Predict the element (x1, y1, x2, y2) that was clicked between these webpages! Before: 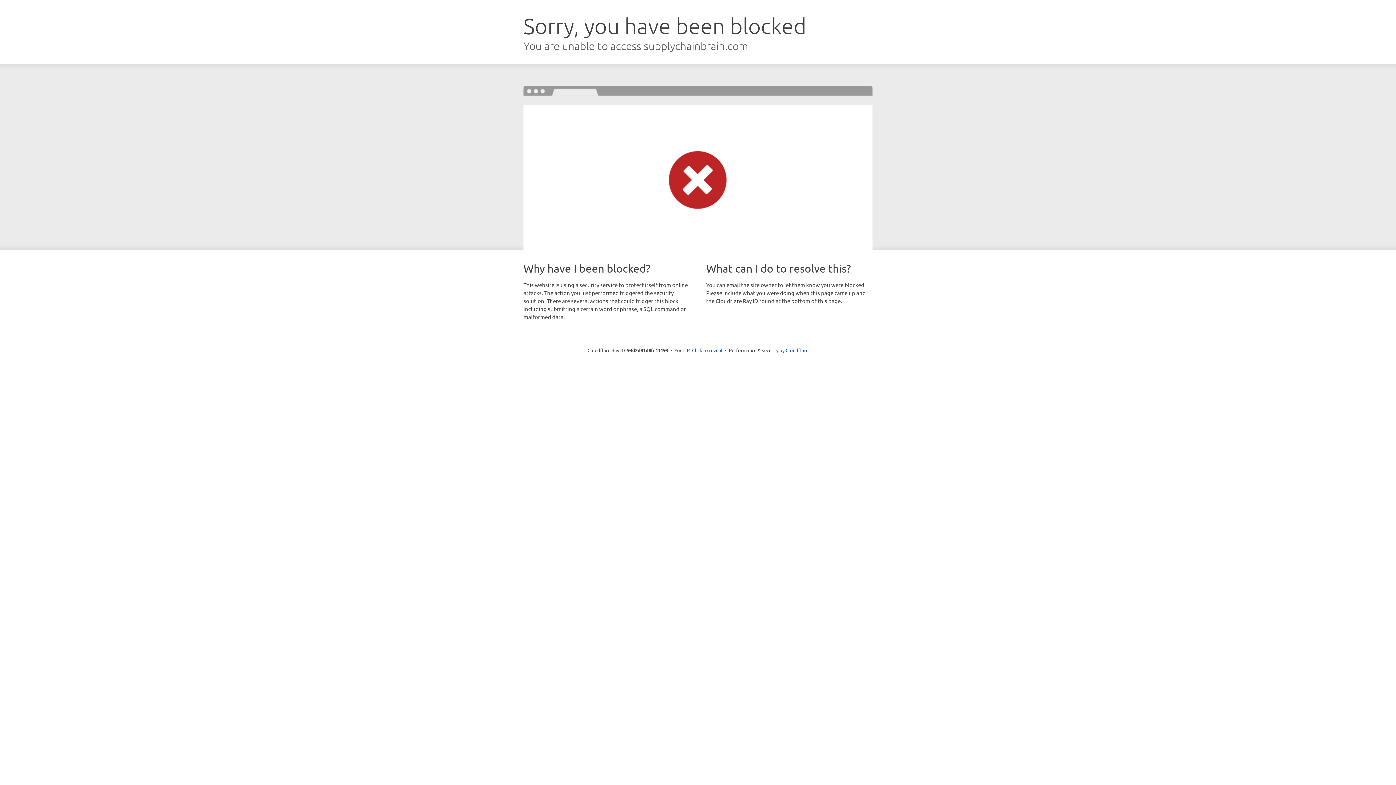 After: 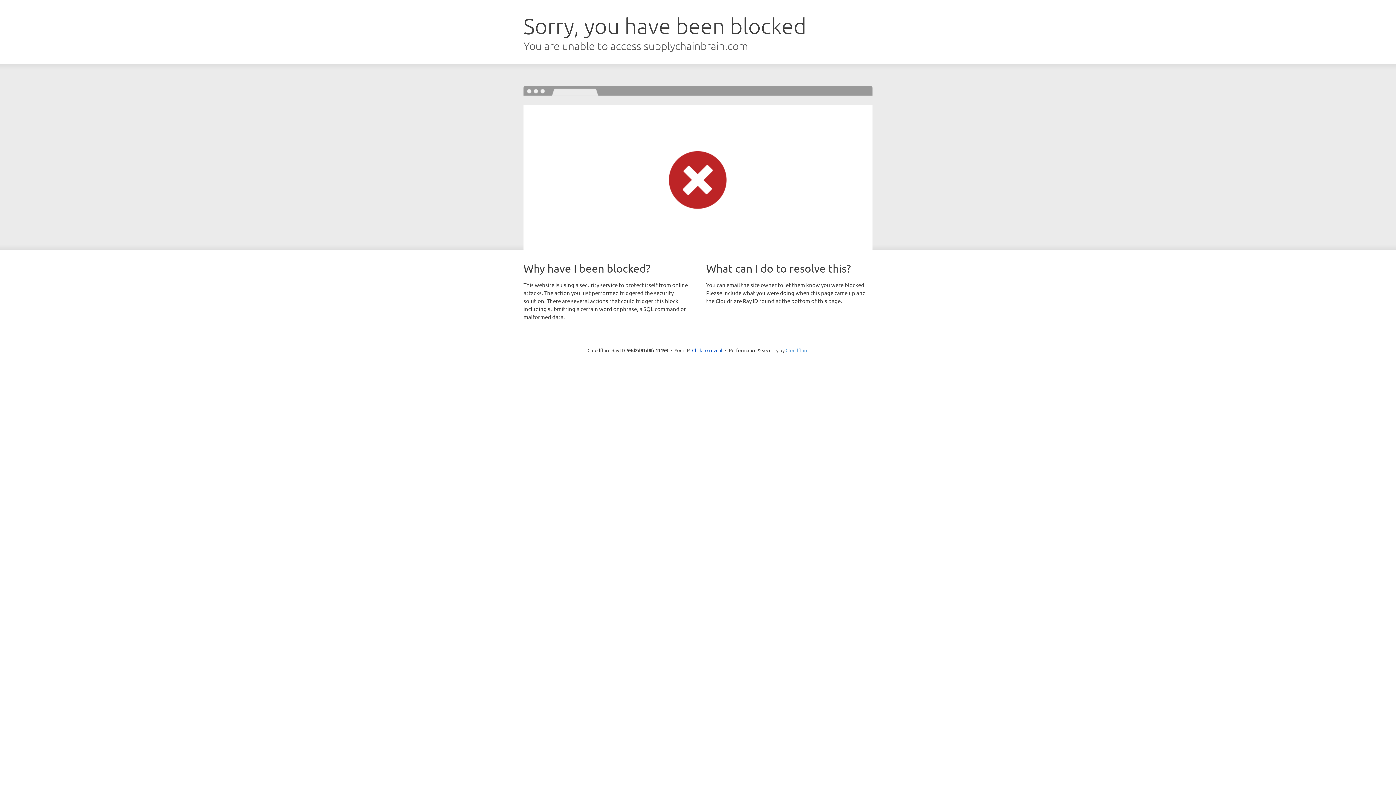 Action: label: Cloudflare bbox: (785, 347, 808, 353)